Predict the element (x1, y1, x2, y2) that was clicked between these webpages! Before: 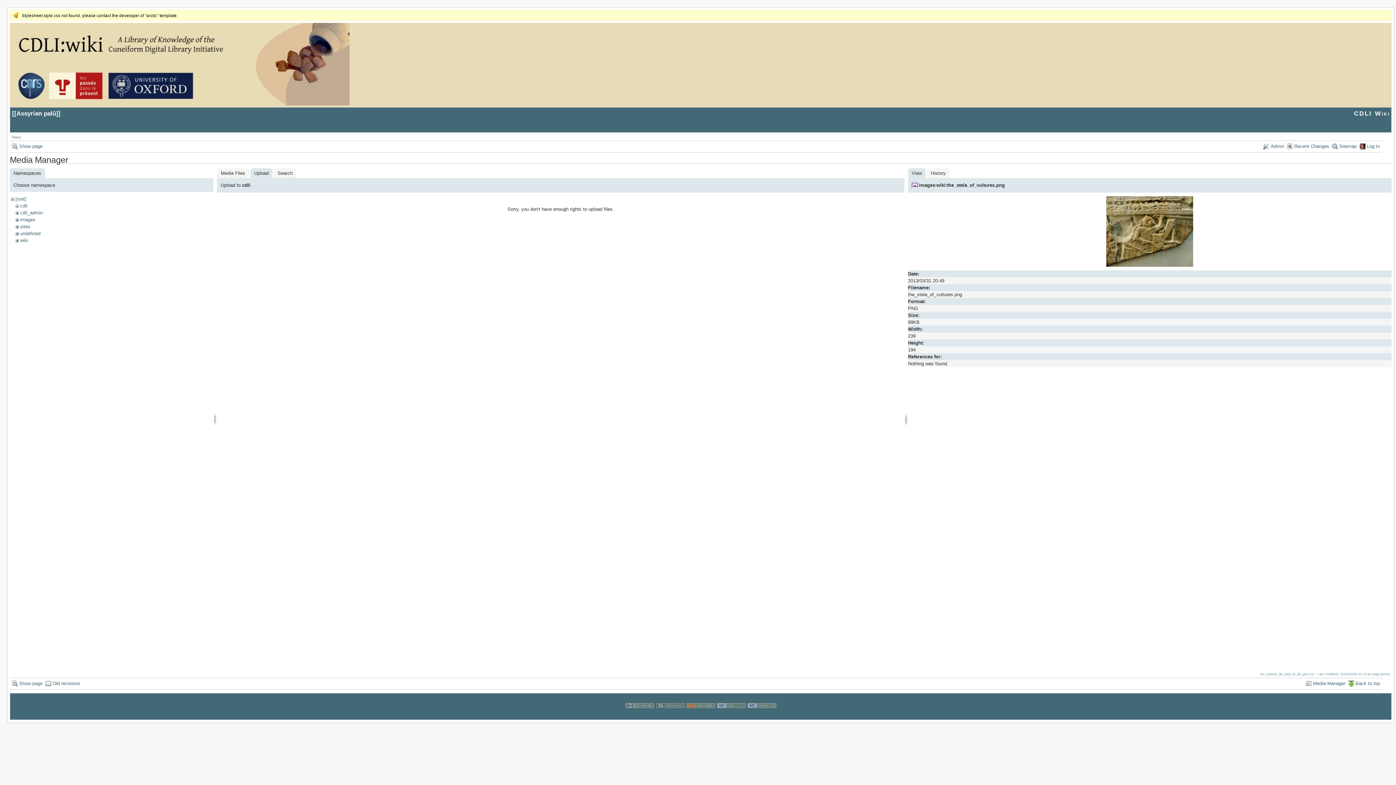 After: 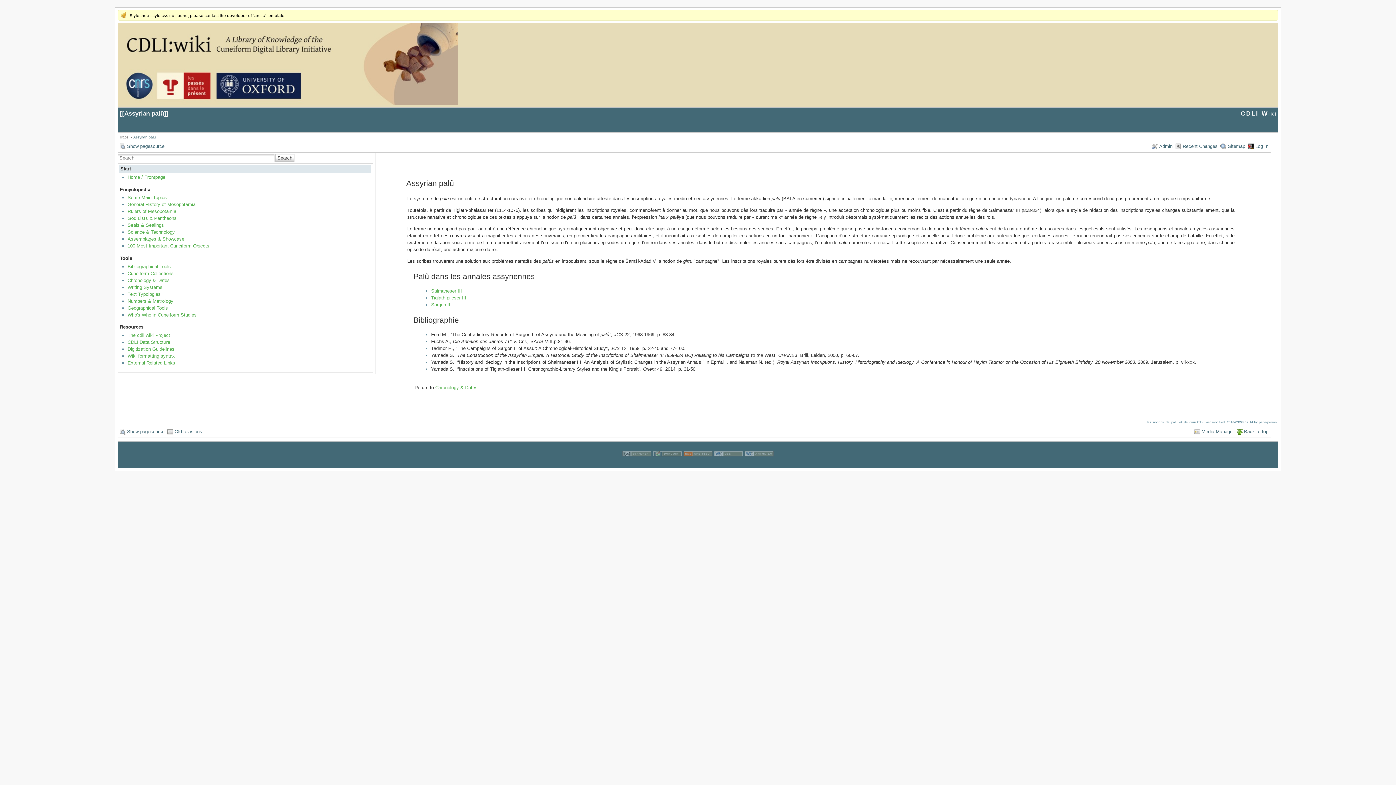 Action: bbox: (11, 679, 42, 689) label: Show page